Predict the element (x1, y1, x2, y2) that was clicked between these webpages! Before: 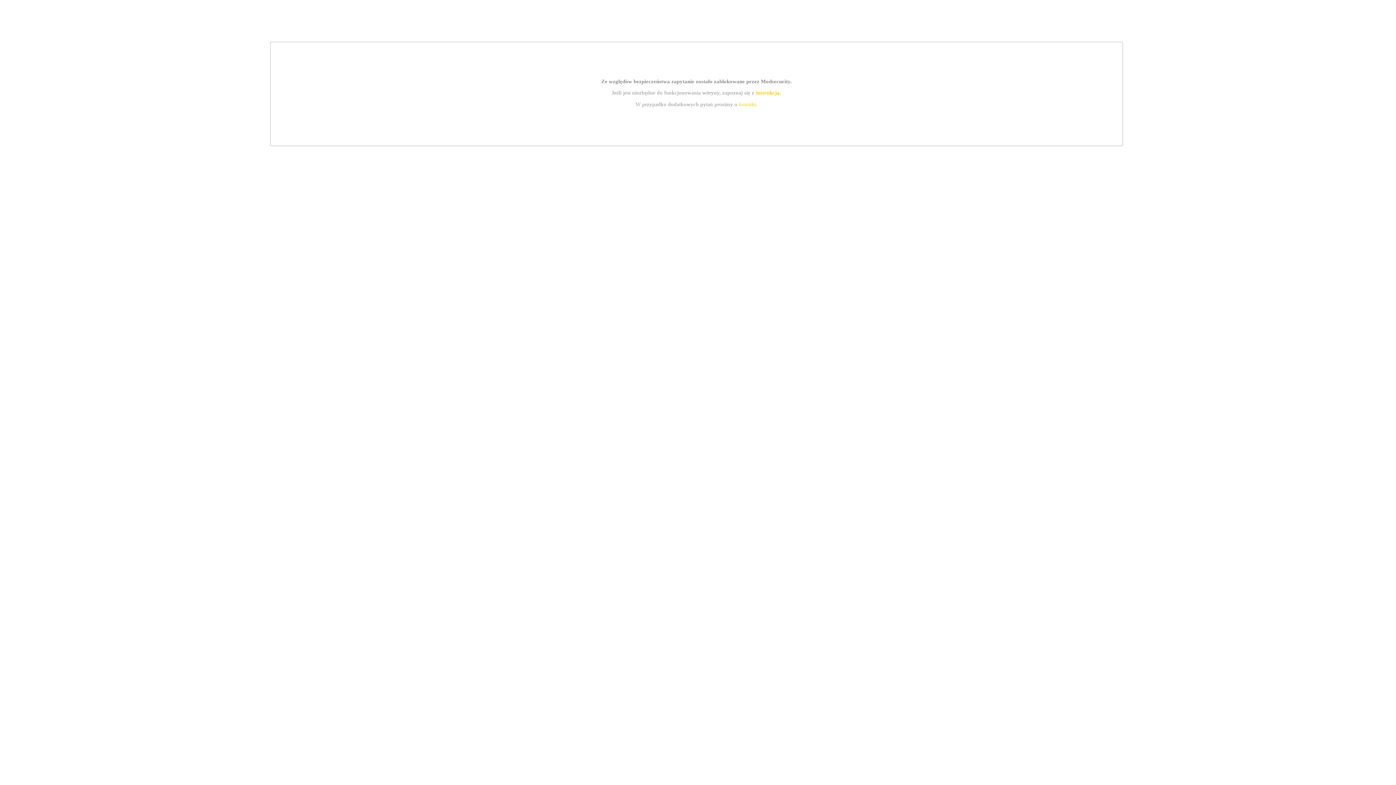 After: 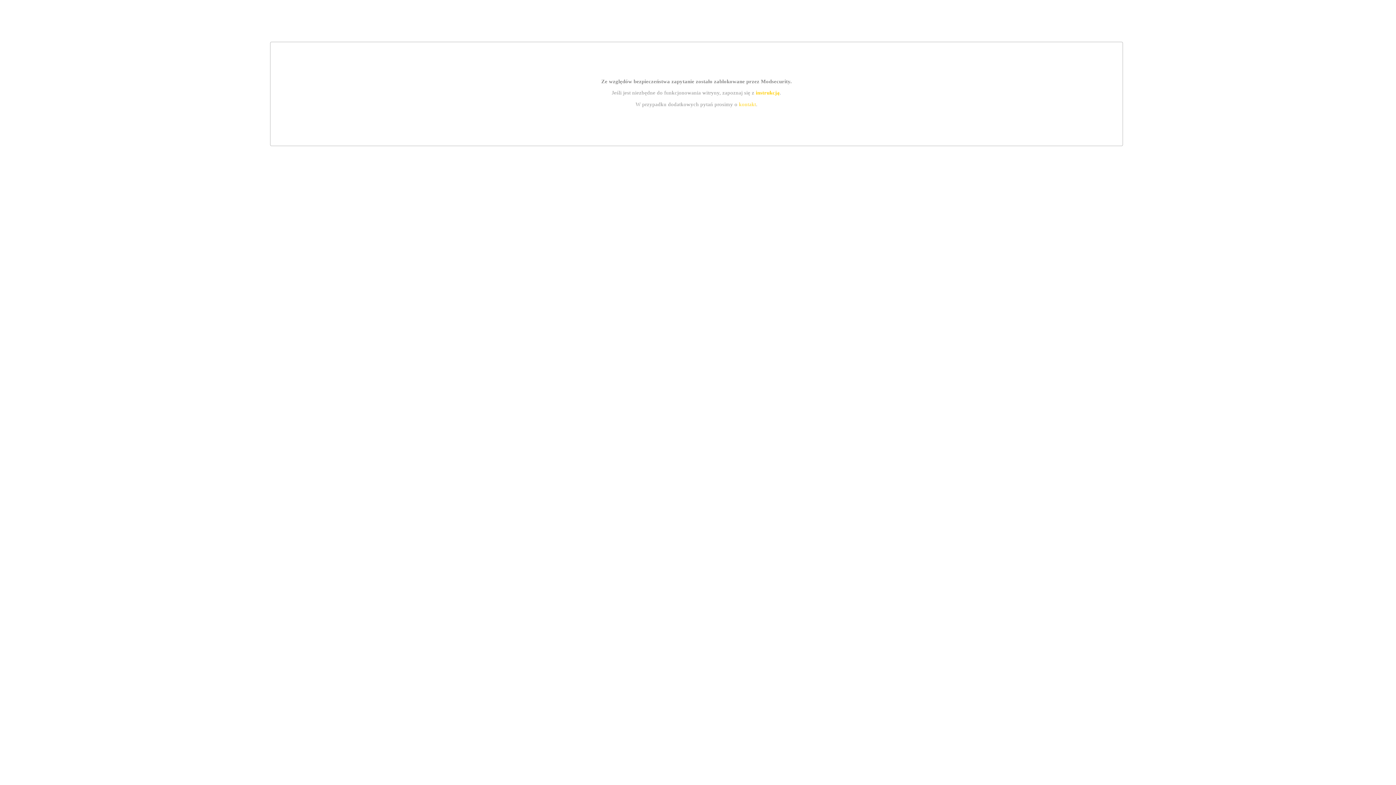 Action: bbox: (755, 89, 779, 95) label: instrukcją